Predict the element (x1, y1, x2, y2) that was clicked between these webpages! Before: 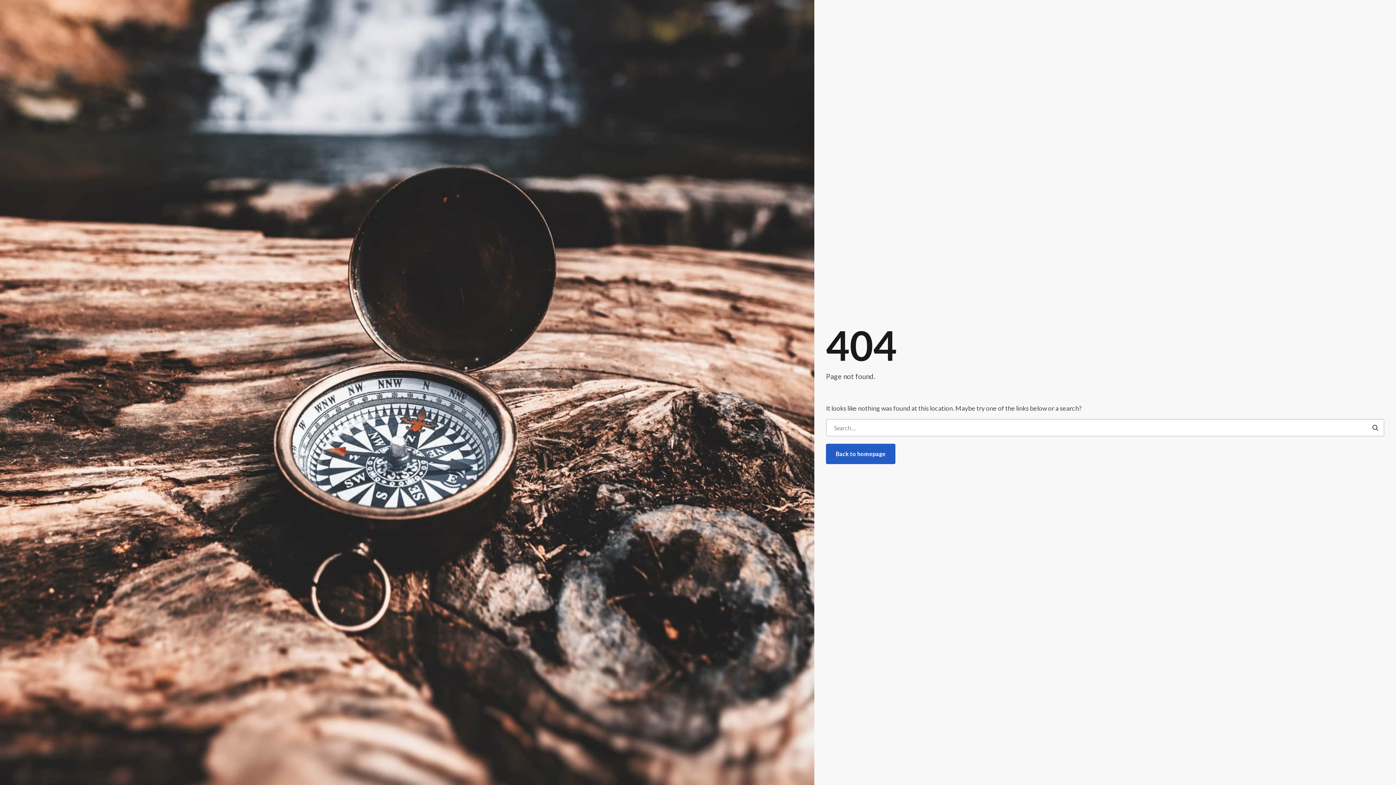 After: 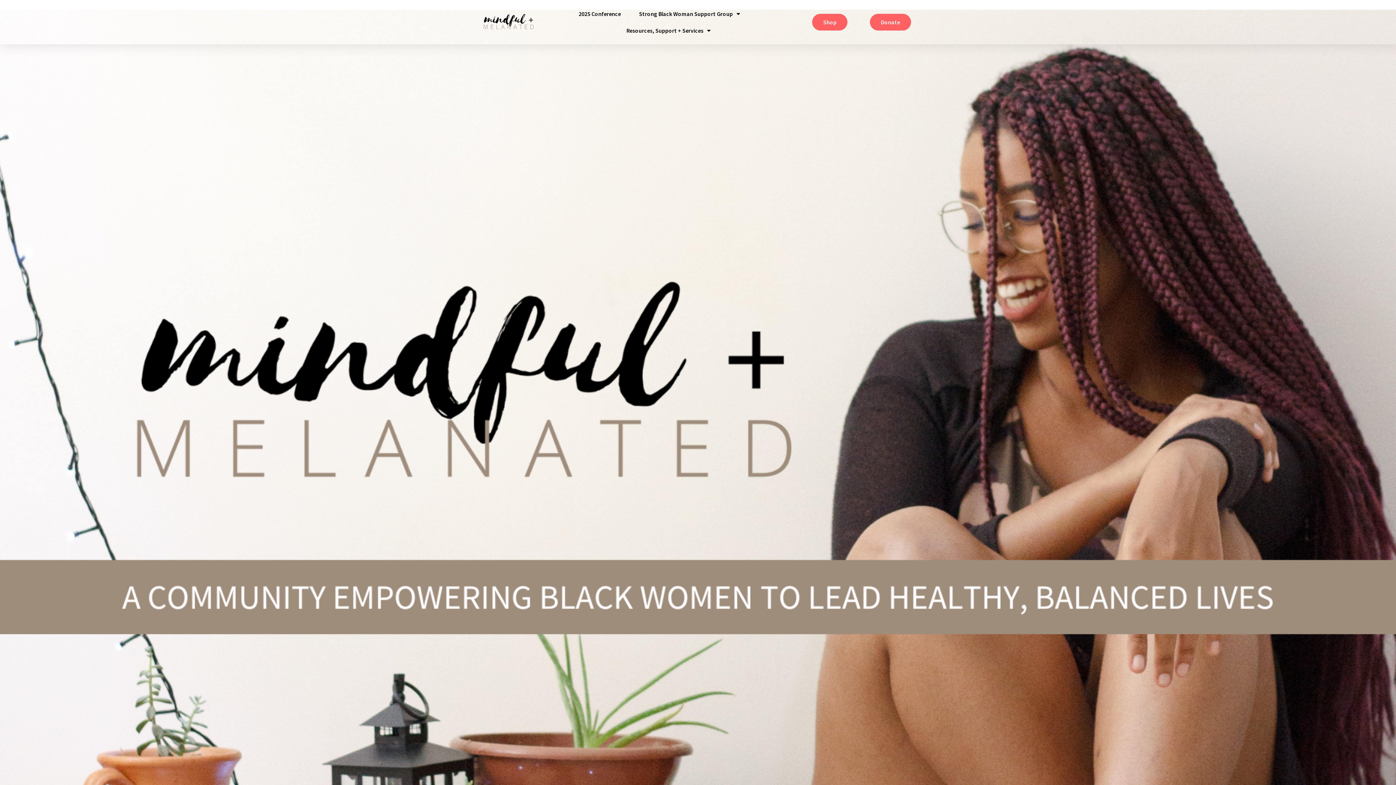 Action: bbox: (826, 444, 895, 464) label: Back to homepage